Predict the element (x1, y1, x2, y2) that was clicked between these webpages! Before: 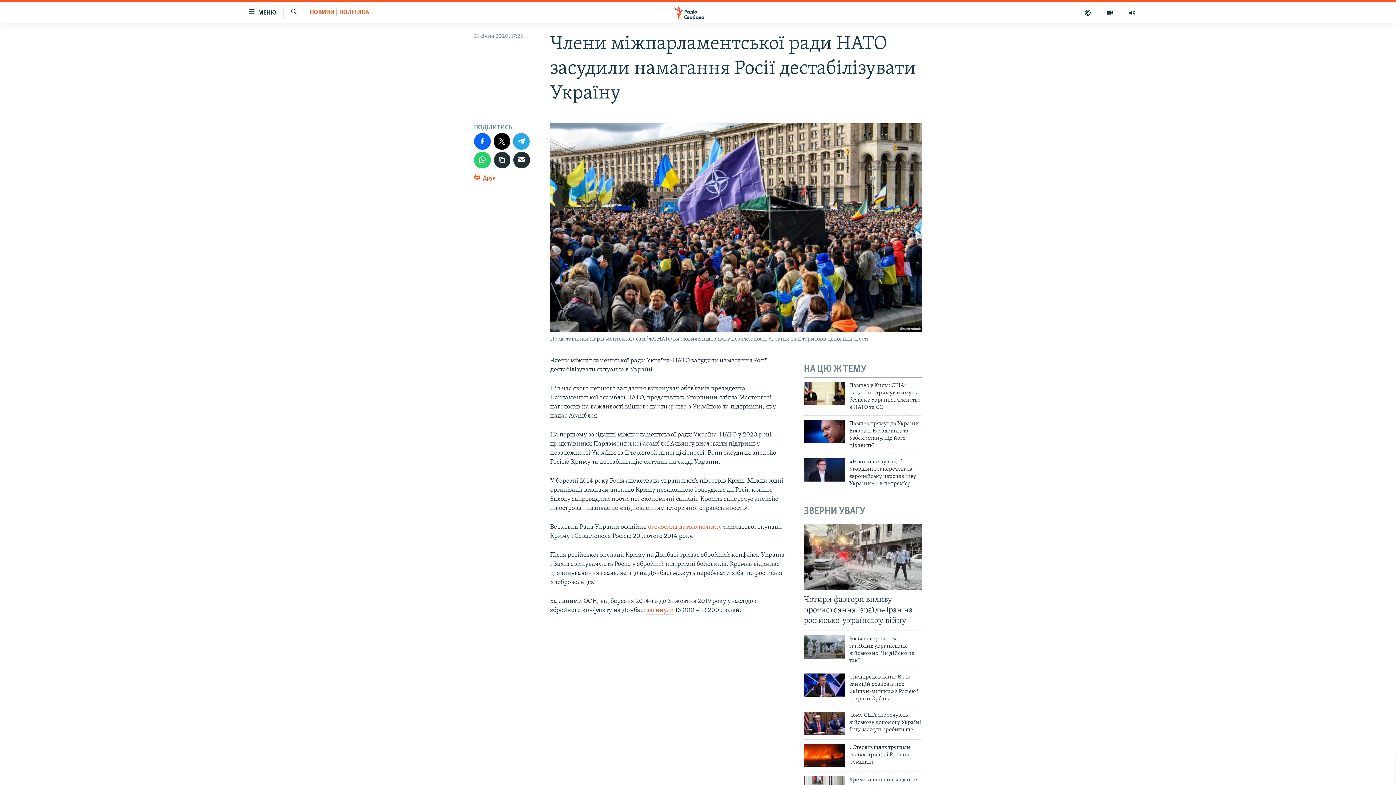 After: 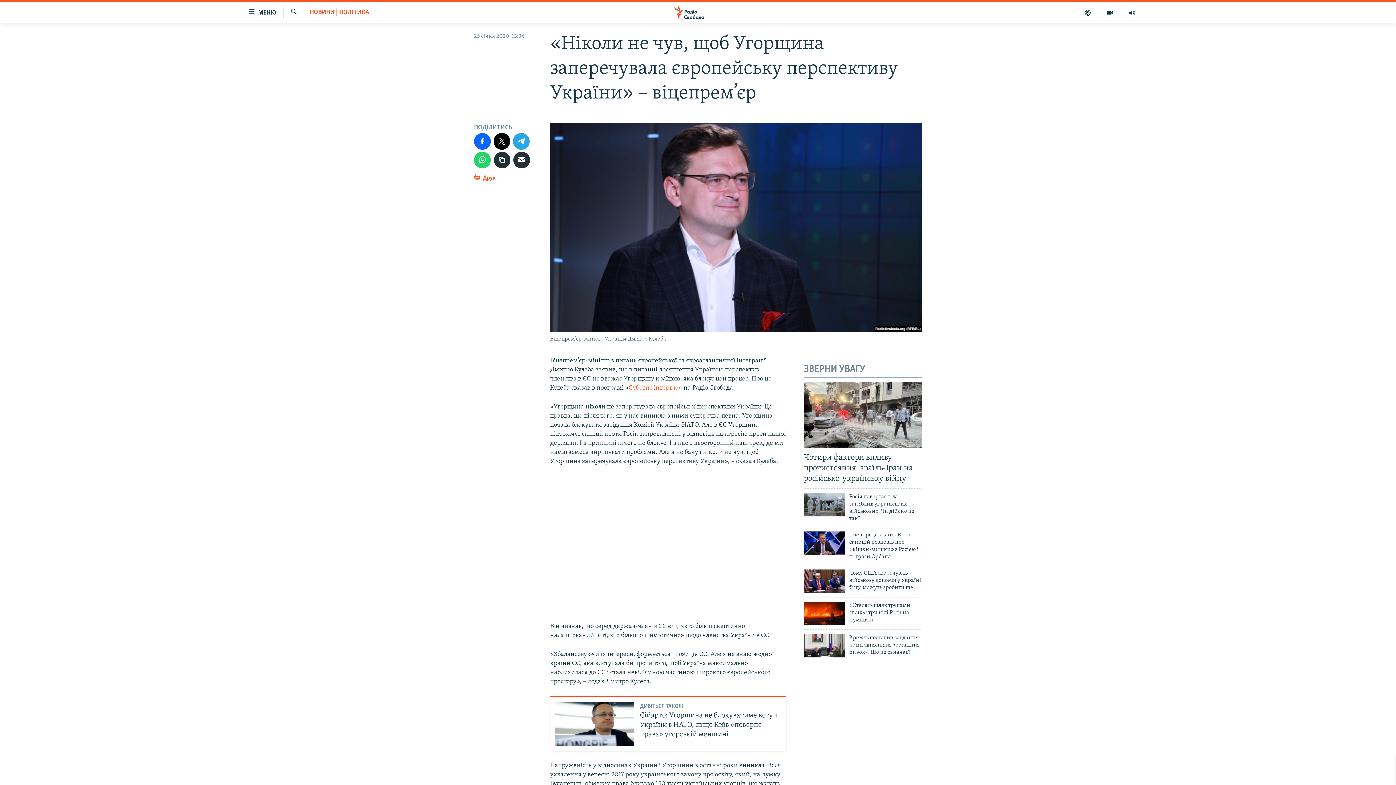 Action: label: «Ніколи не чув, щоб Угорщина заперечувала європейську перспективу України» – віцепрем’єр bbox: (849, 458, 922, 491)